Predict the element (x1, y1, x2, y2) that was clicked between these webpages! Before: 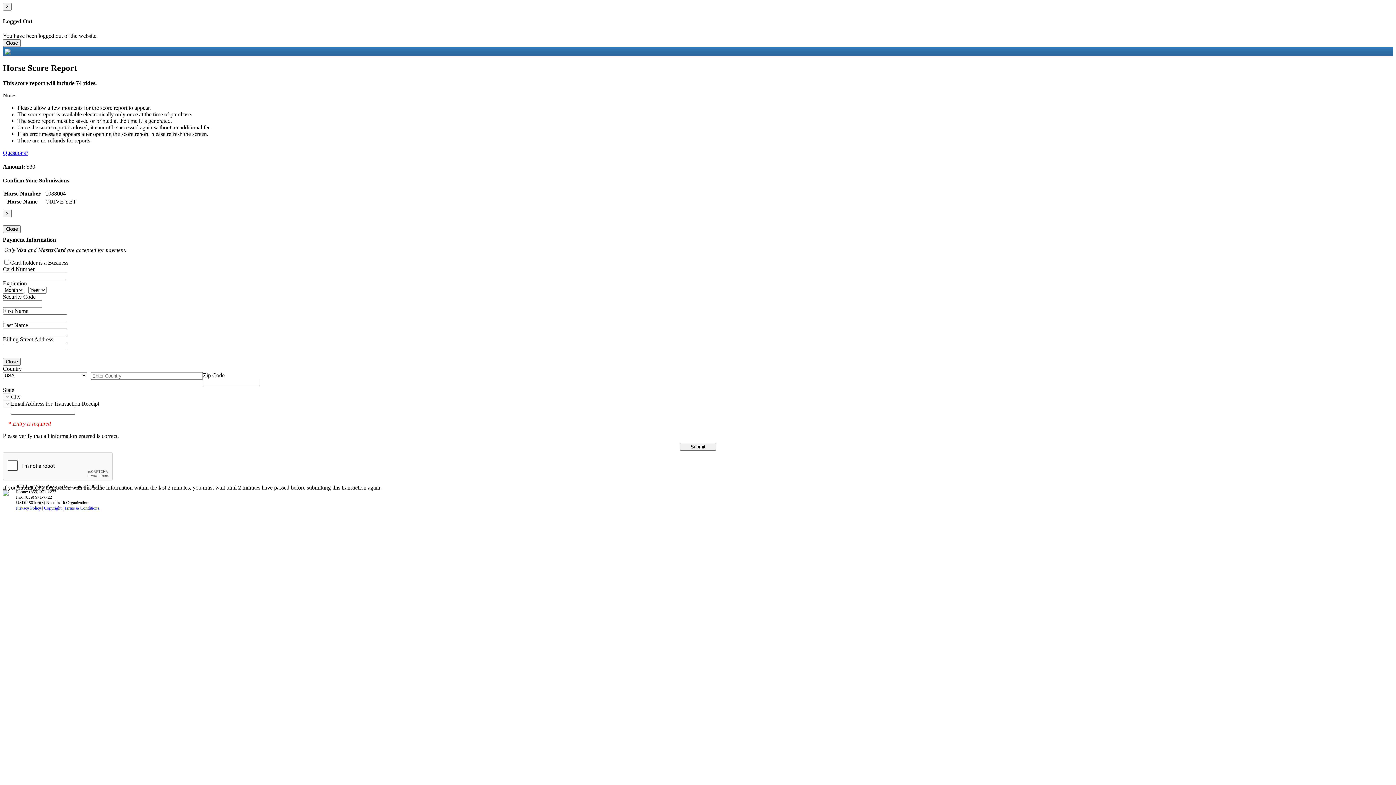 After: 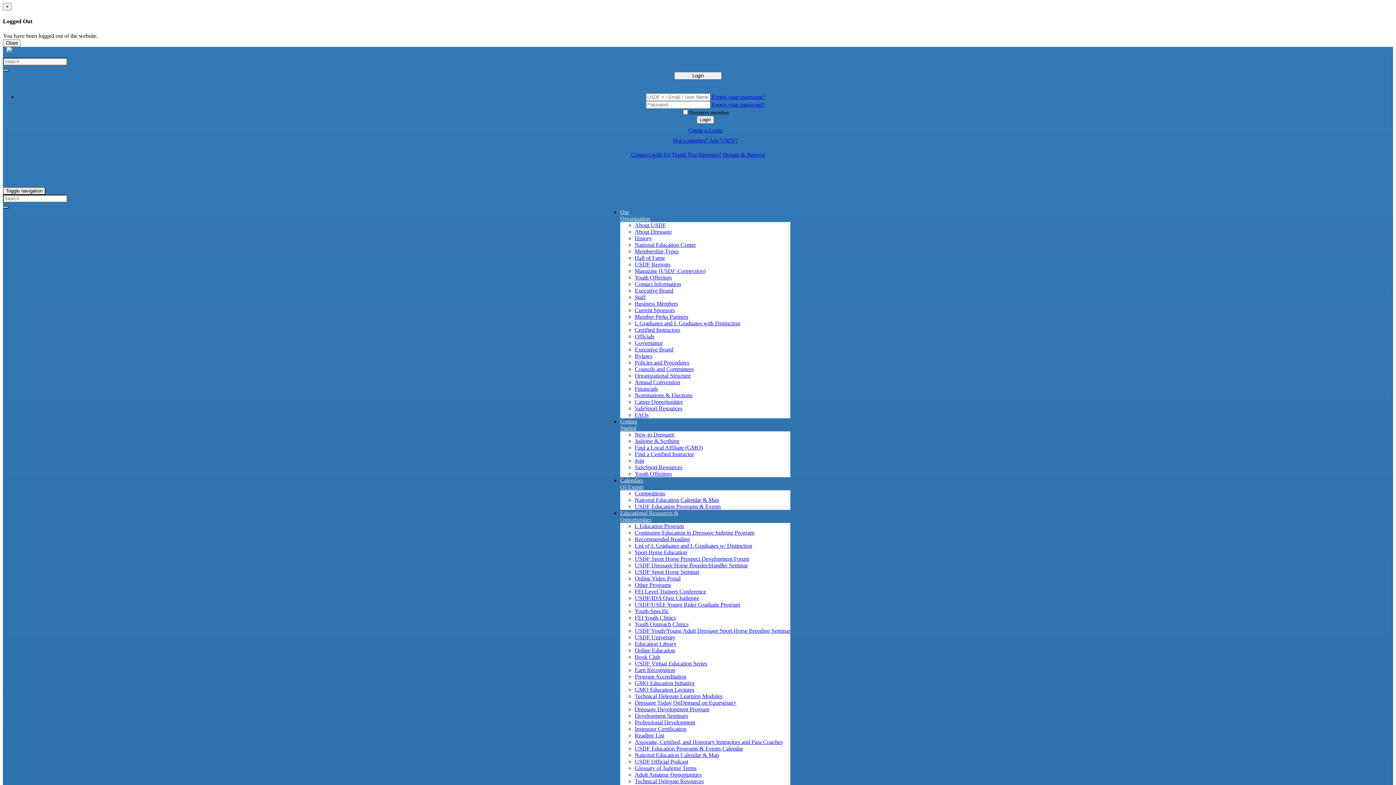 Action: label: Terms & Conditions bbox: (64, 505, 99, 510)